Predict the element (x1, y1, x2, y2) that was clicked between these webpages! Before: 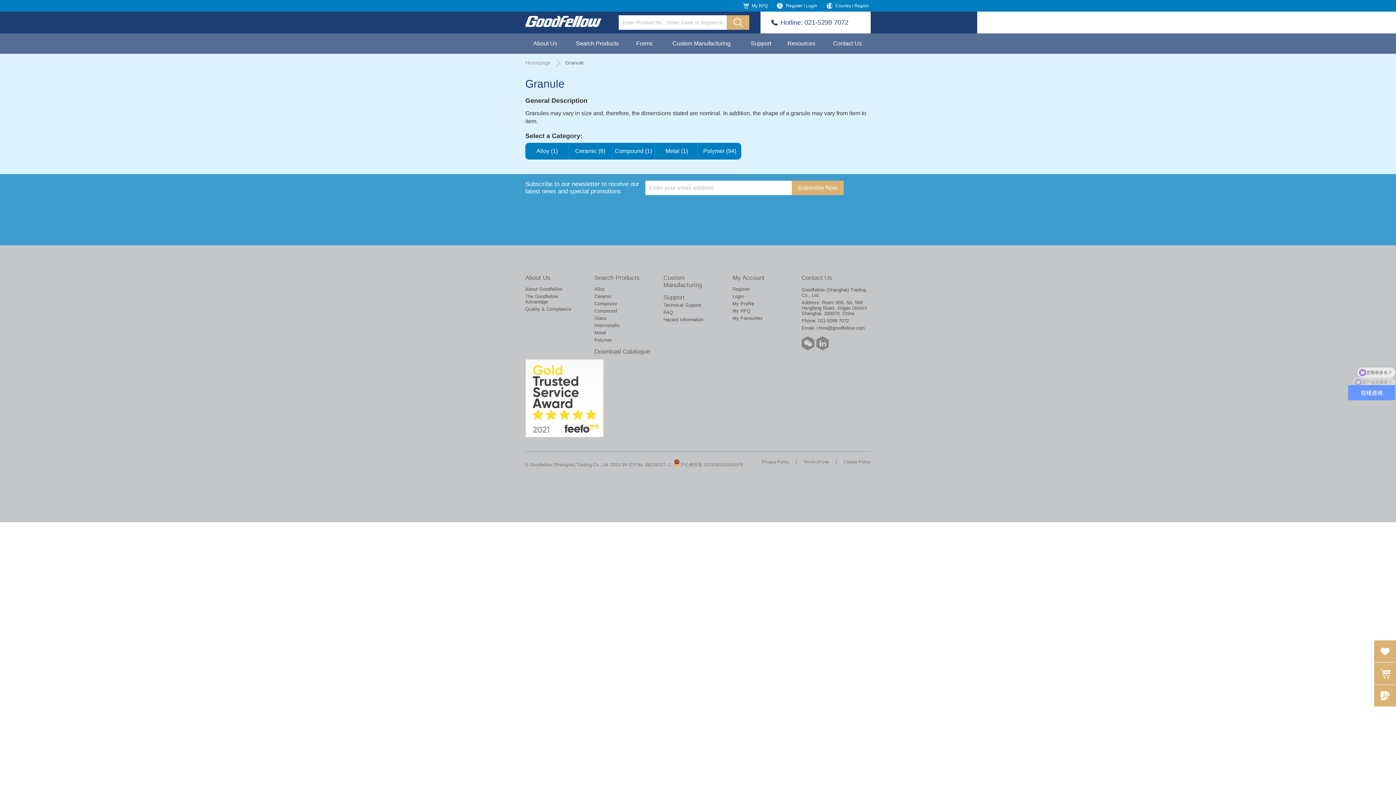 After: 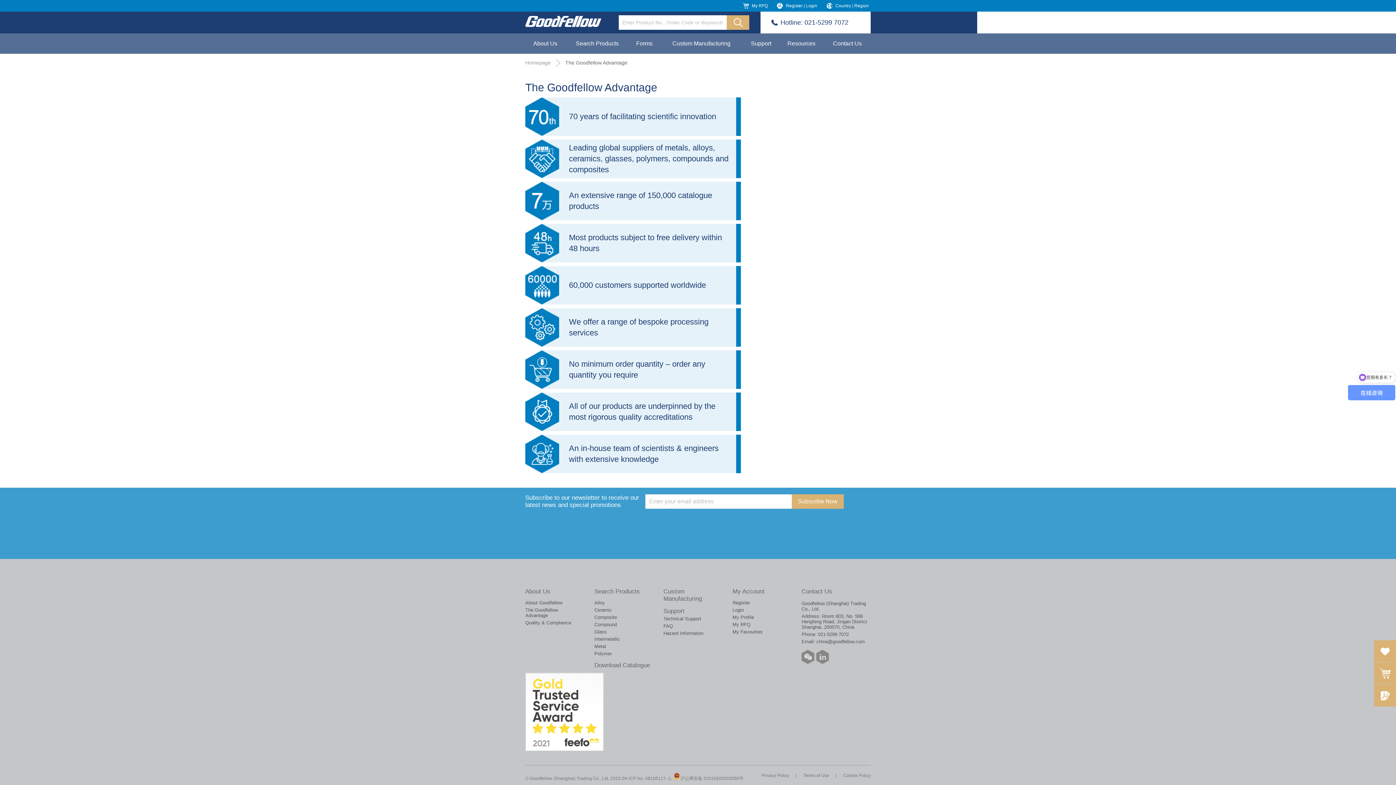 Action: label: The Goodfellow Advantage bbox: (525, 293, 558, 304)